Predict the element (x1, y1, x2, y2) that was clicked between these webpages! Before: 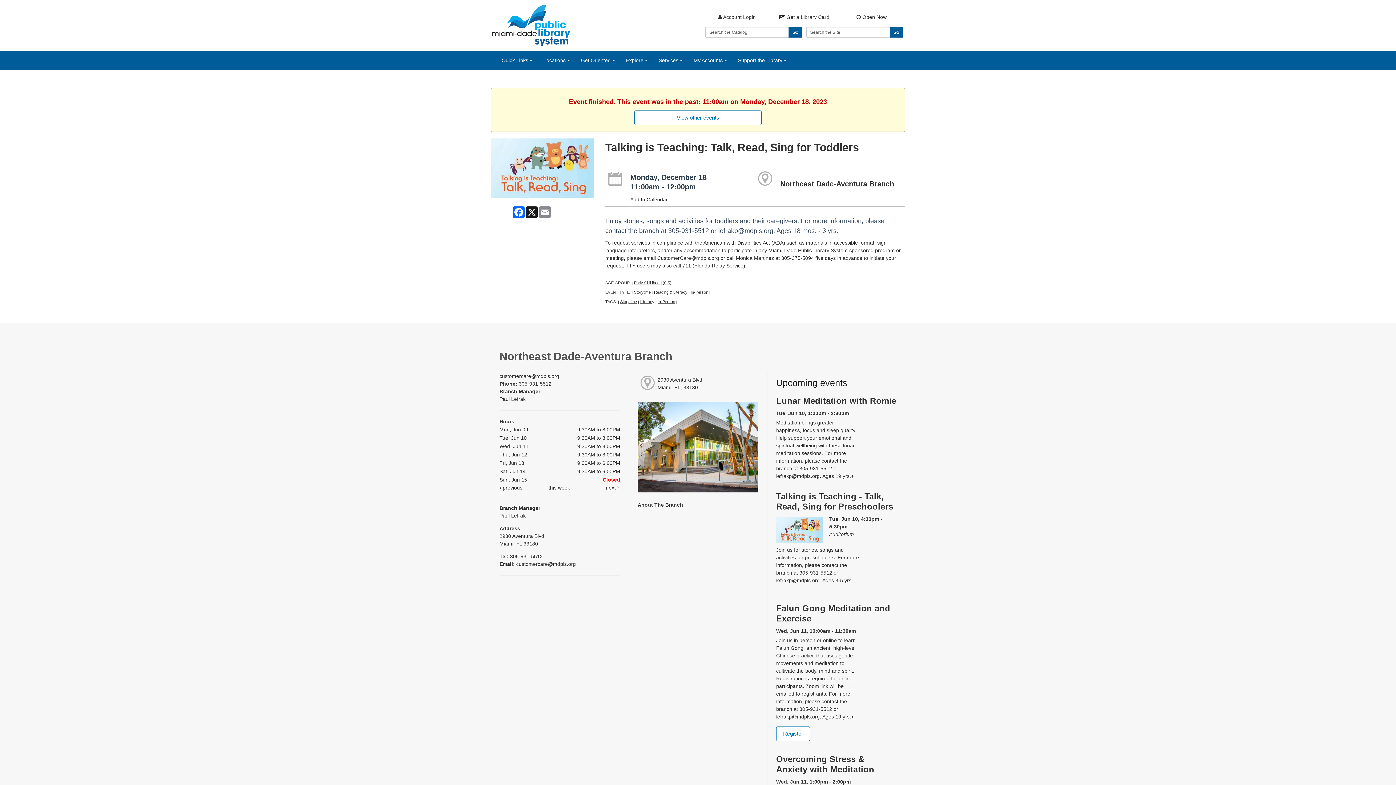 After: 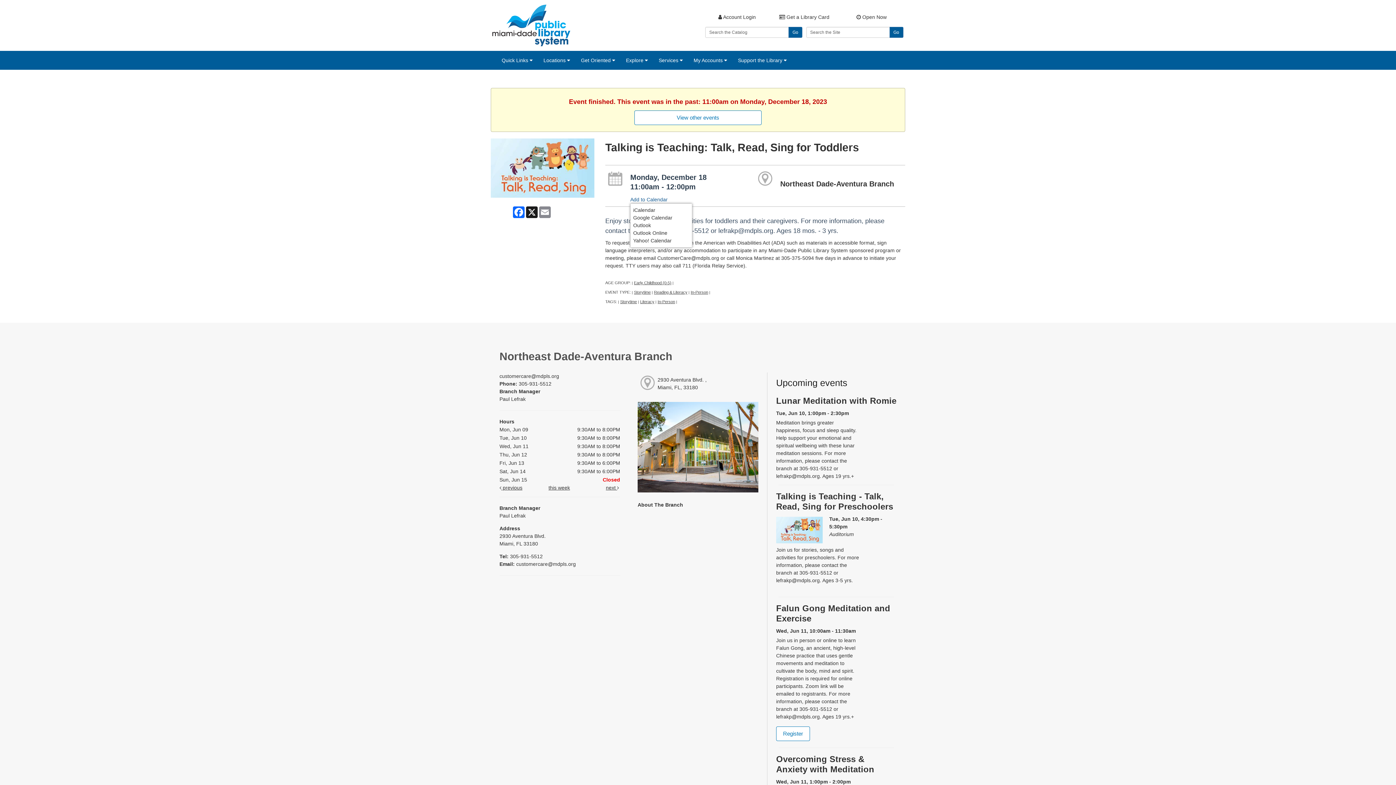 Action: bbox: (630, 196, 667, 203) label: Add to Calendar